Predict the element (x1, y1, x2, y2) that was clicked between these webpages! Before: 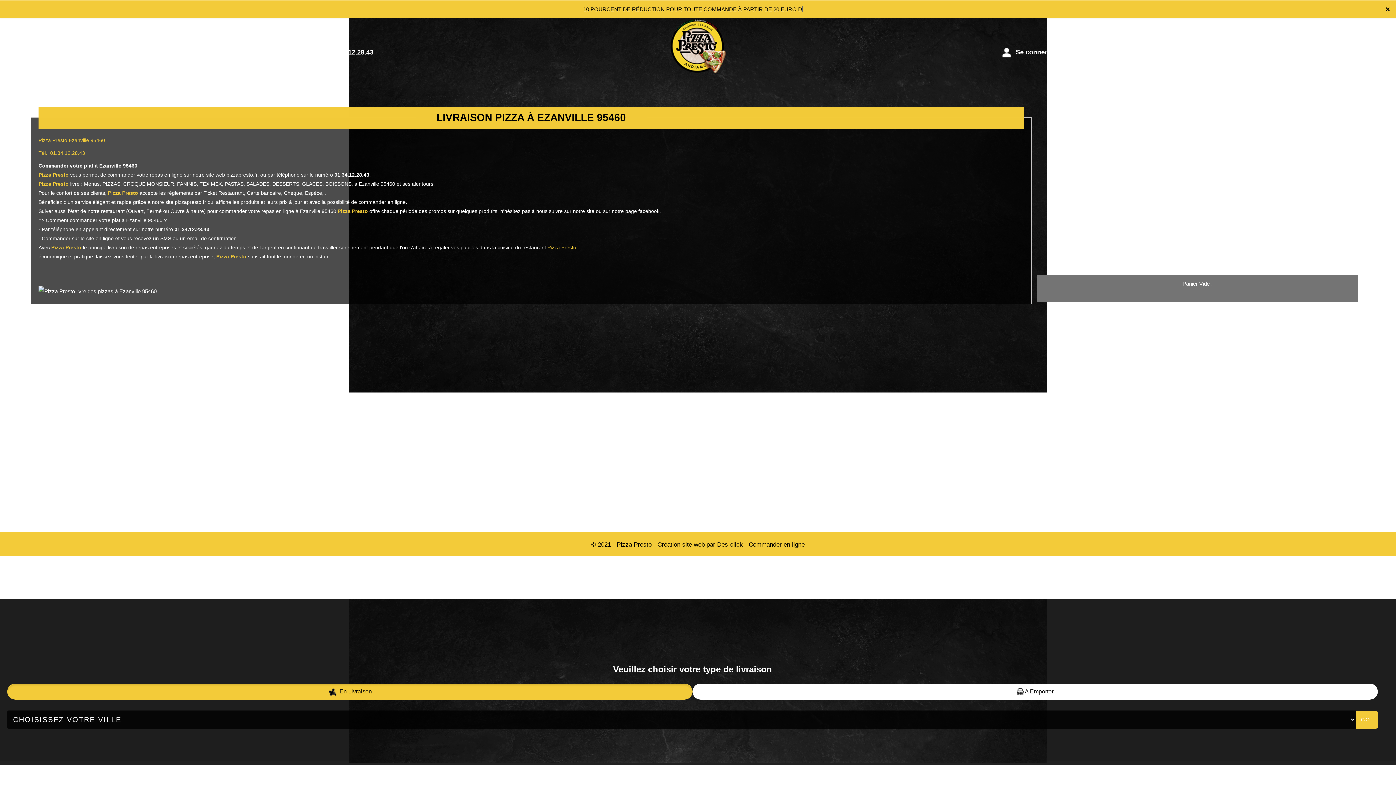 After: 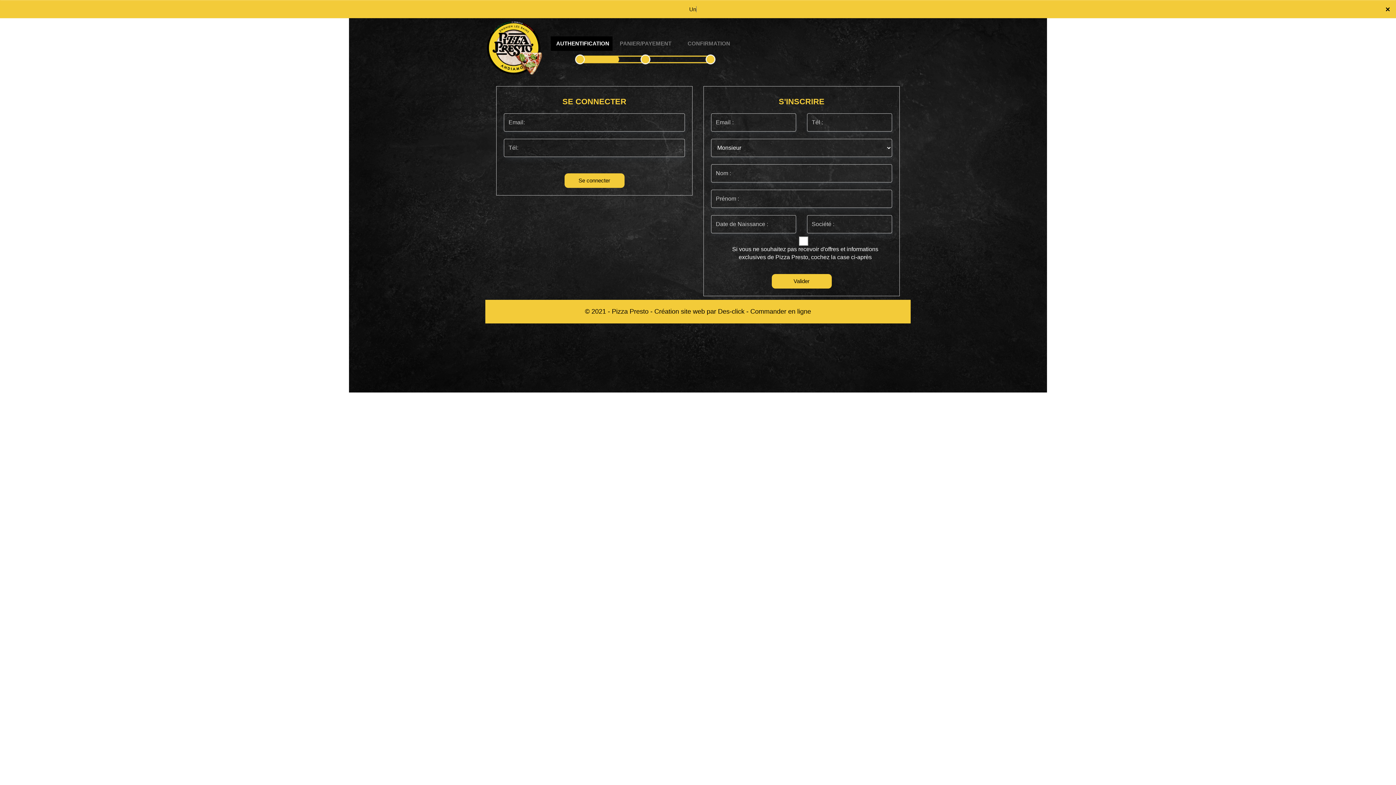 Action: label:  Panier bbox: (1160, 40, 1390, 64)